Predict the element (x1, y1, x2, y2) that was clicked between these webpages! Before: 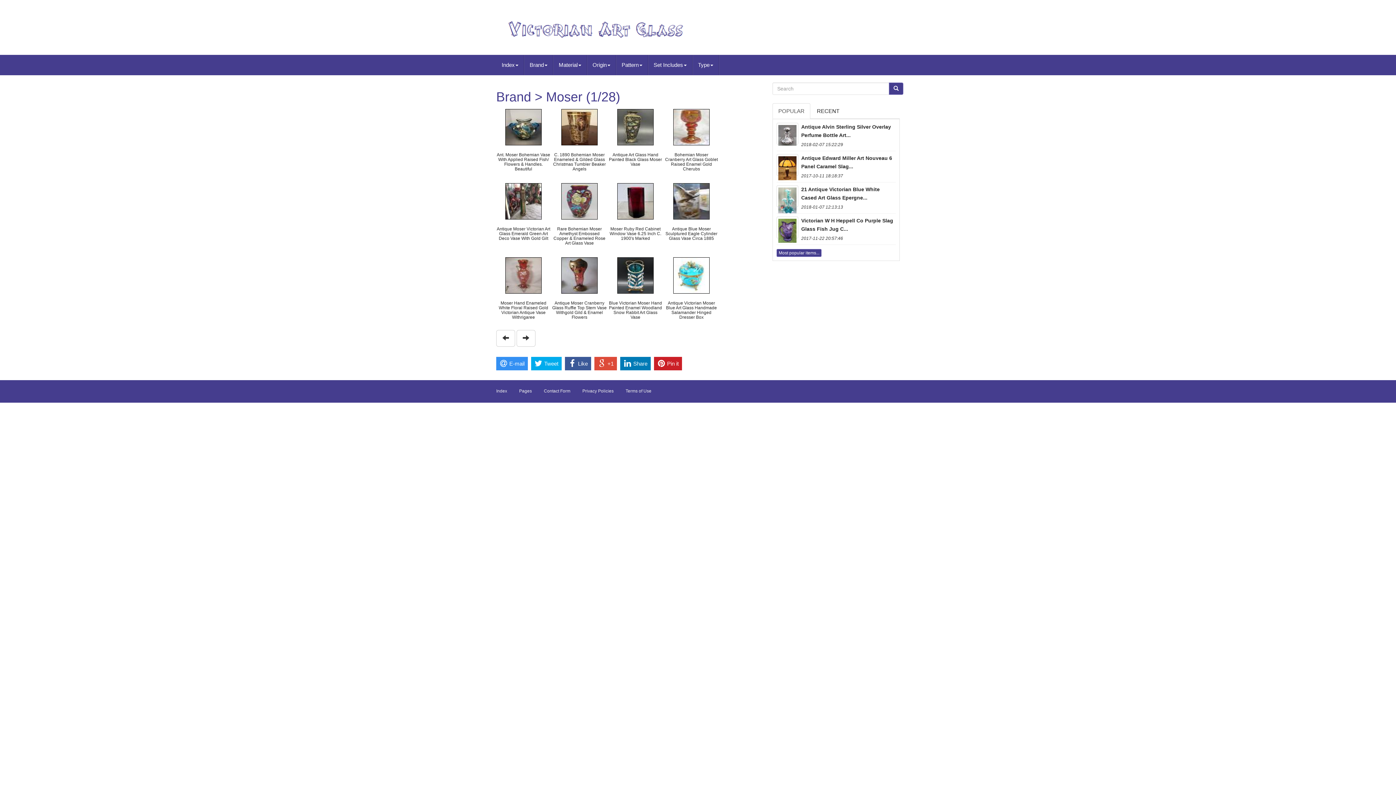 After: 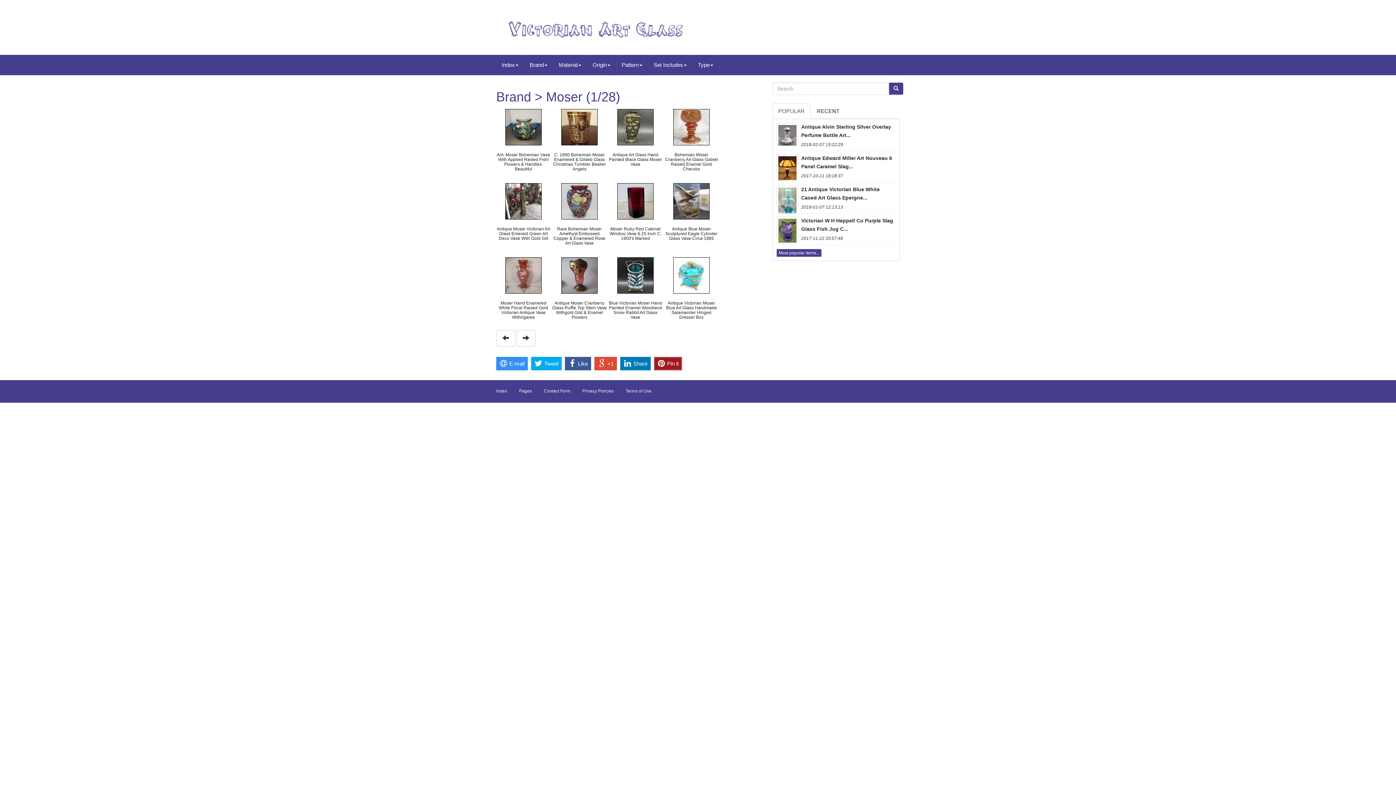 Action: bbox: (654, 356, 682, 370) label: Pin it